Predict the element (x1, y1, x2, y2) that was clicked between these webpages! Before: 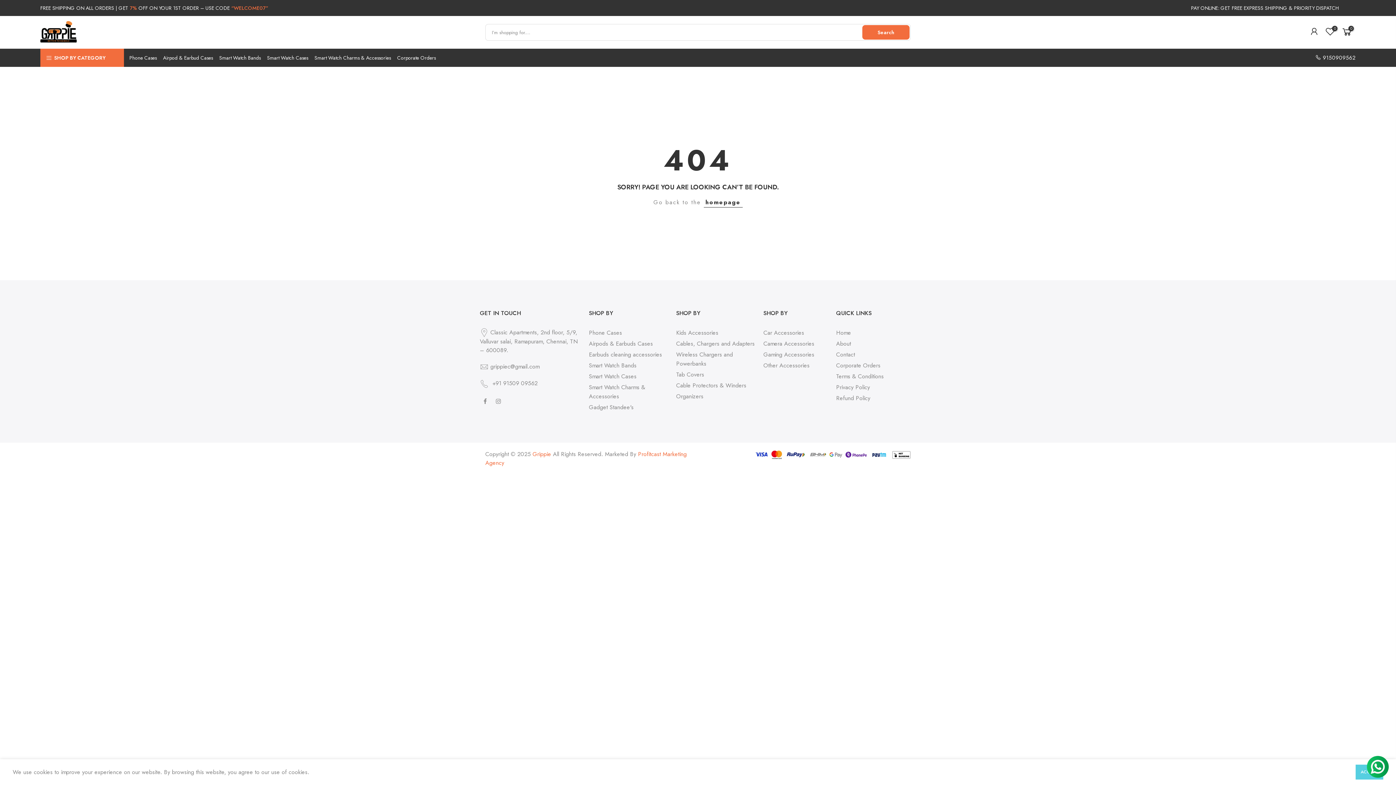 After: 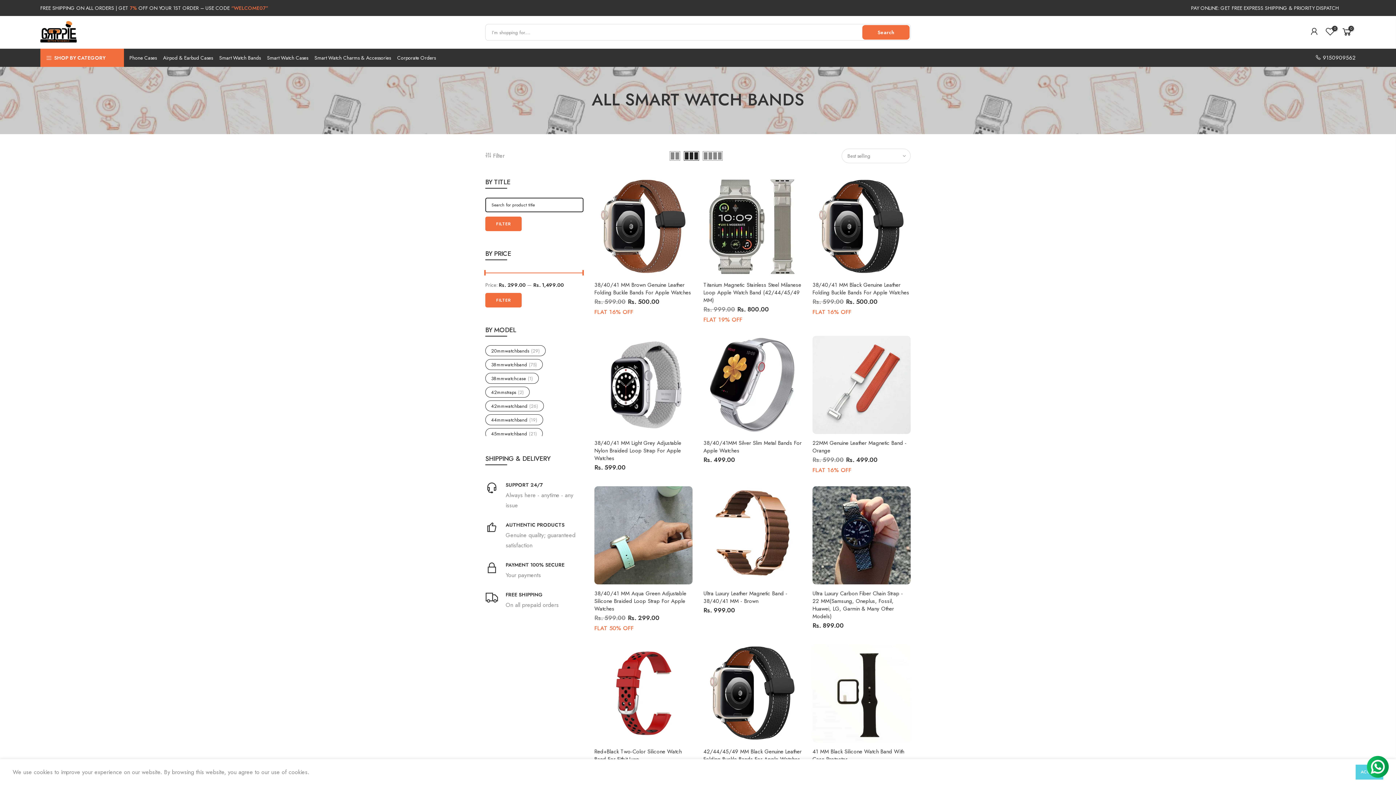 Action: label: Smart Watch Bands bbox: (589, 361, 636, 369)